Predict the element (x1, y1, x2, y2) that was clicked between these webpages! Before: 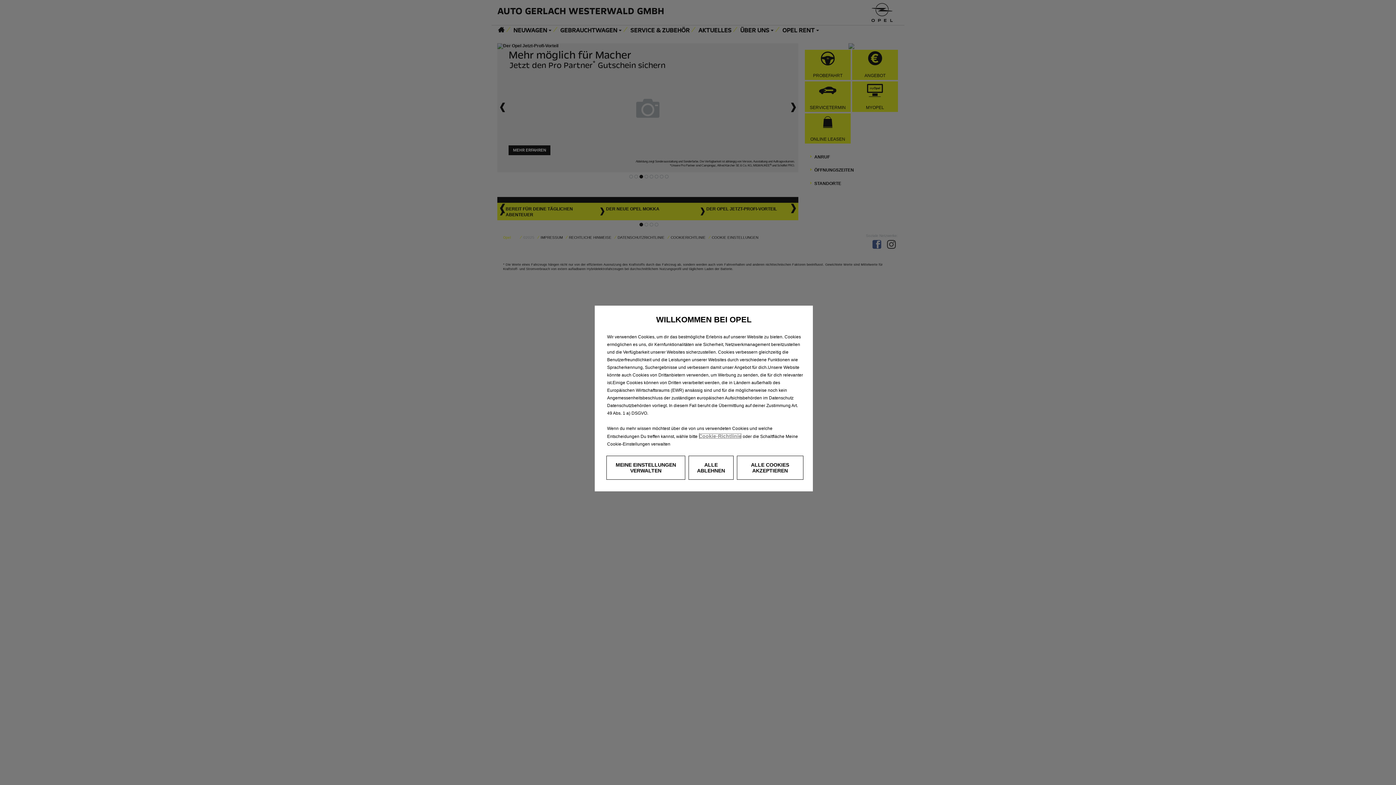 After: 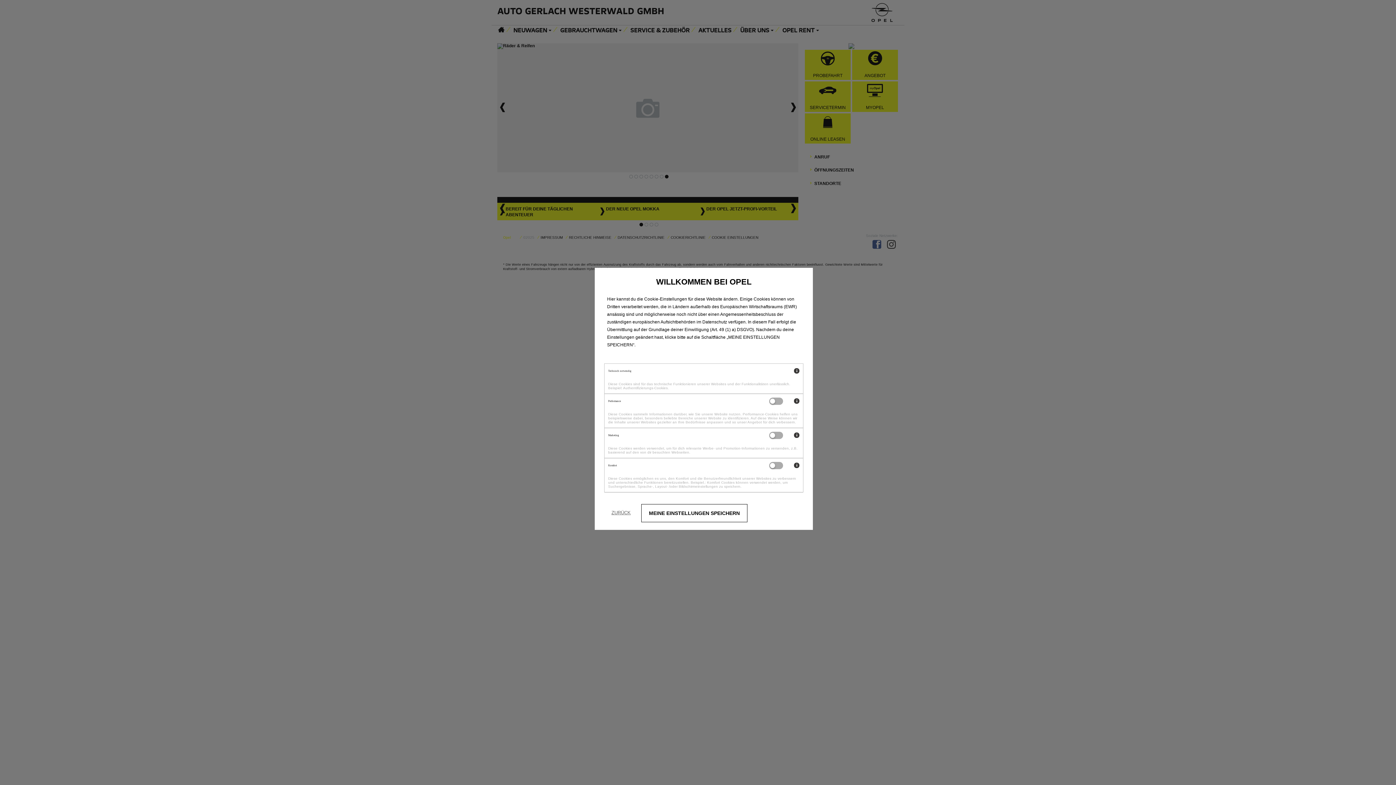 Action: label: MEINE EINSTELLUNGEN VERWALTEN bbox: (606, 456, 685, 480)